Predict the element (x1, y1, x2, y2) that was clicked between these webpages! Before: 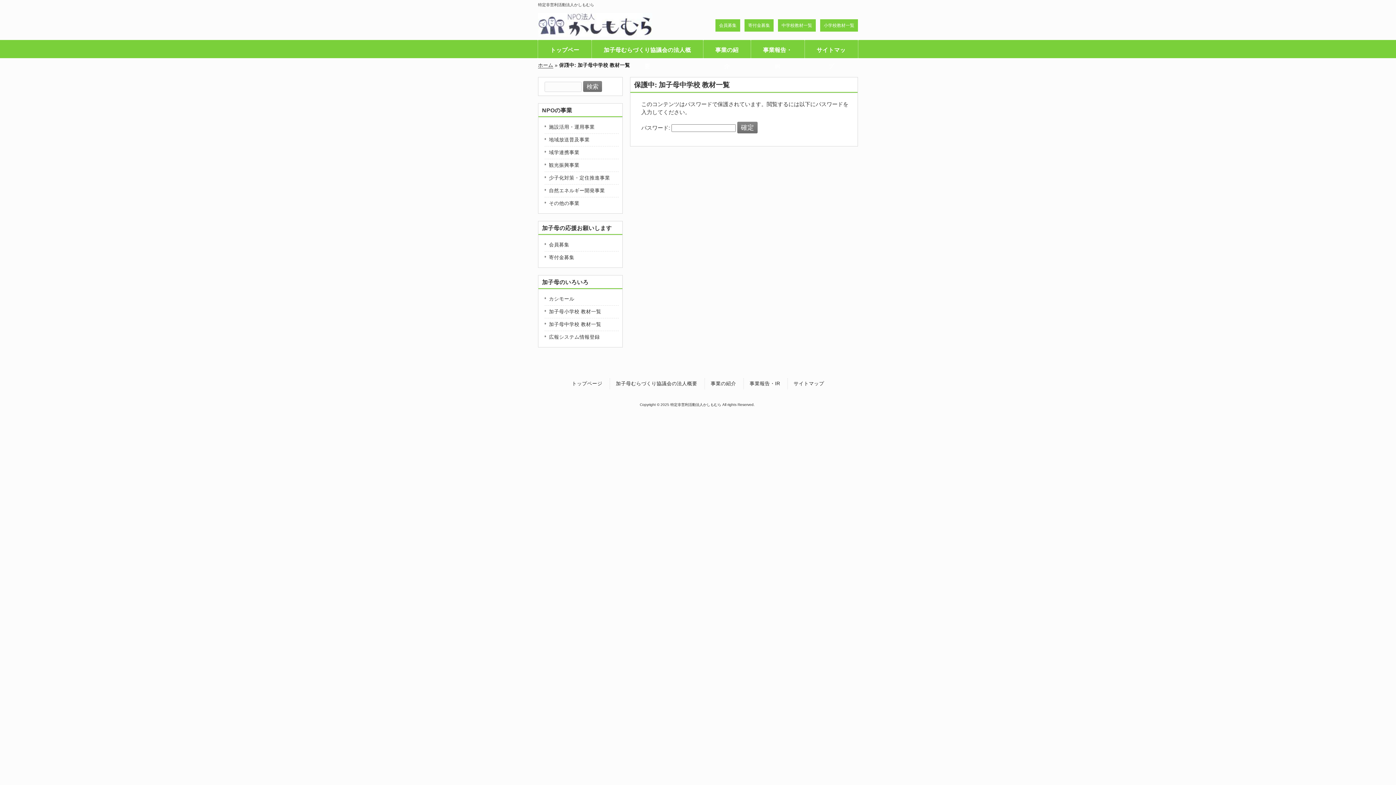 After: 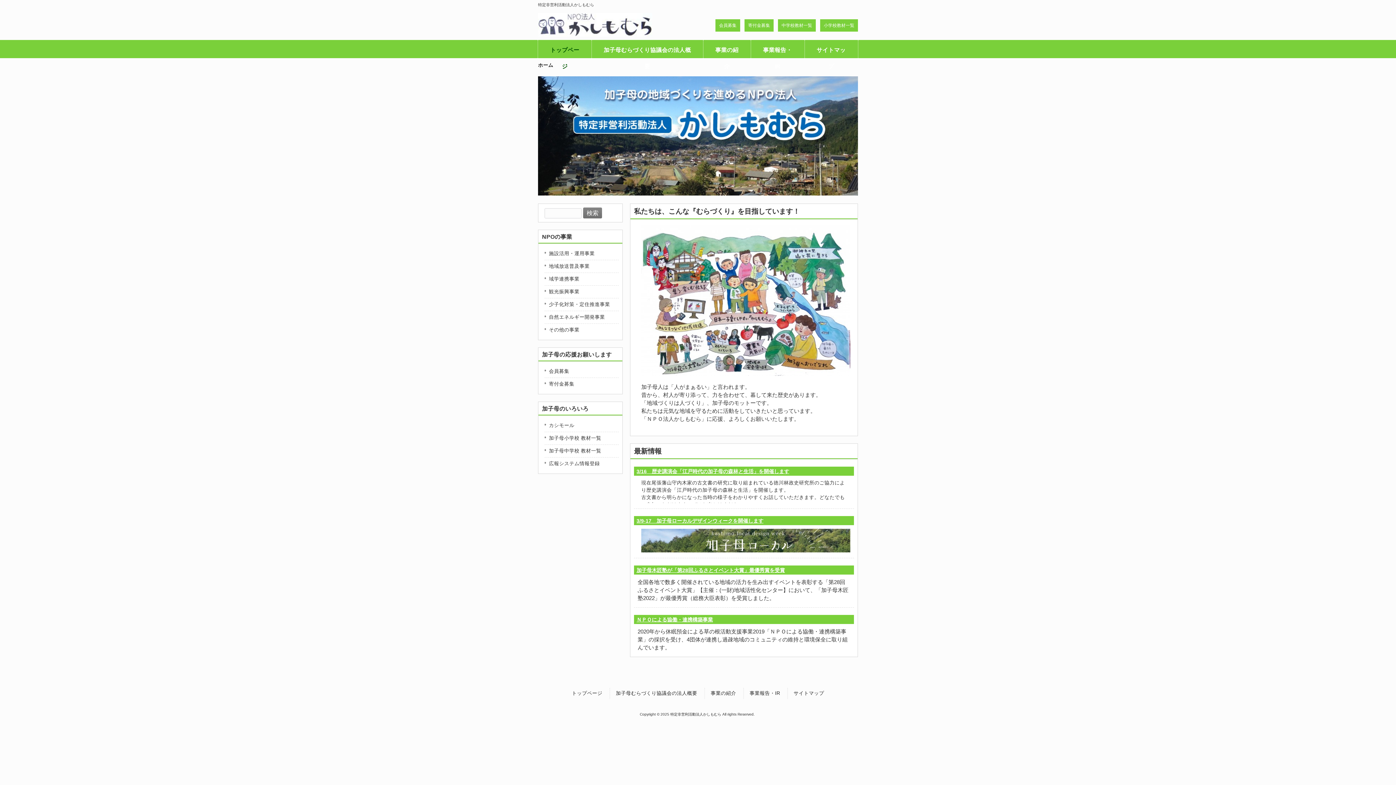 Action: label: トップページ bbox: (572, 381, 602, 386)